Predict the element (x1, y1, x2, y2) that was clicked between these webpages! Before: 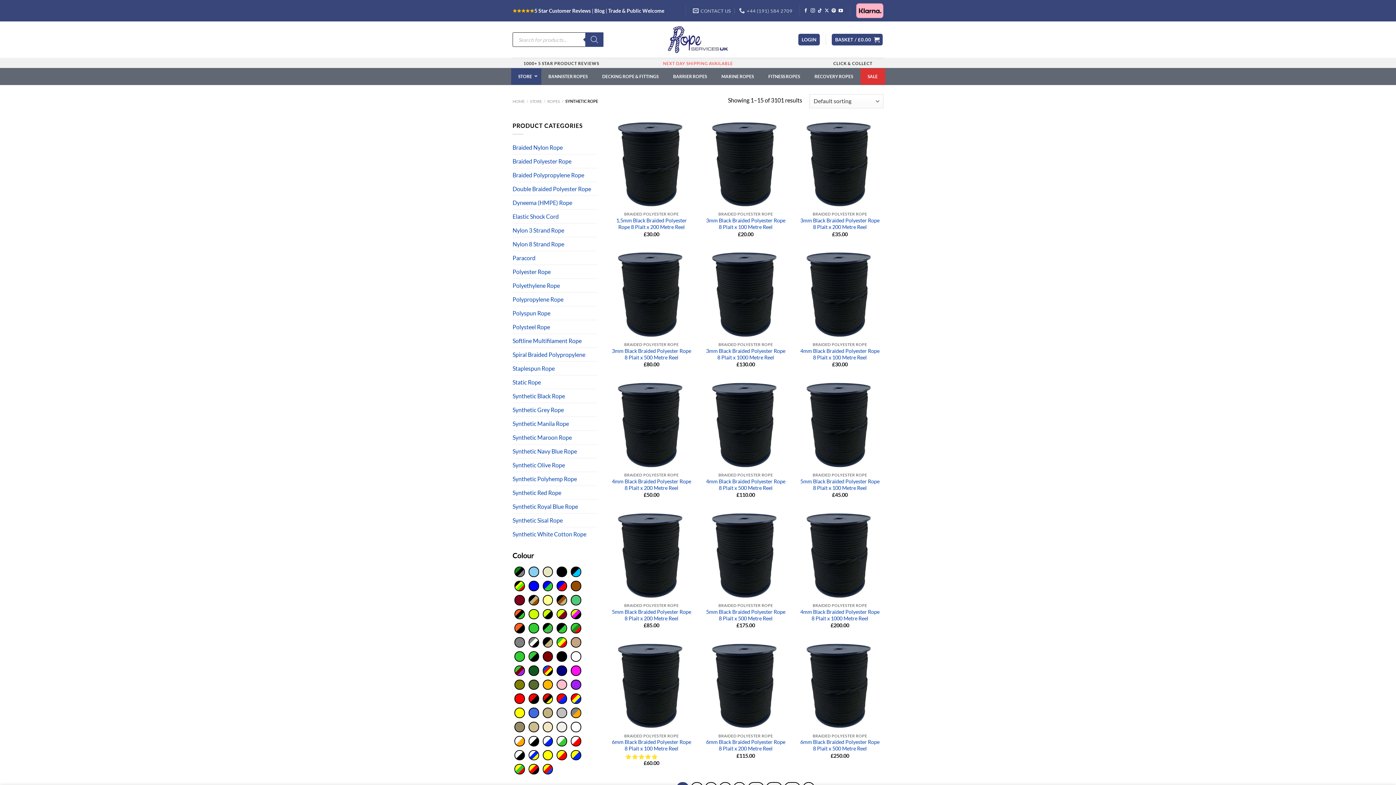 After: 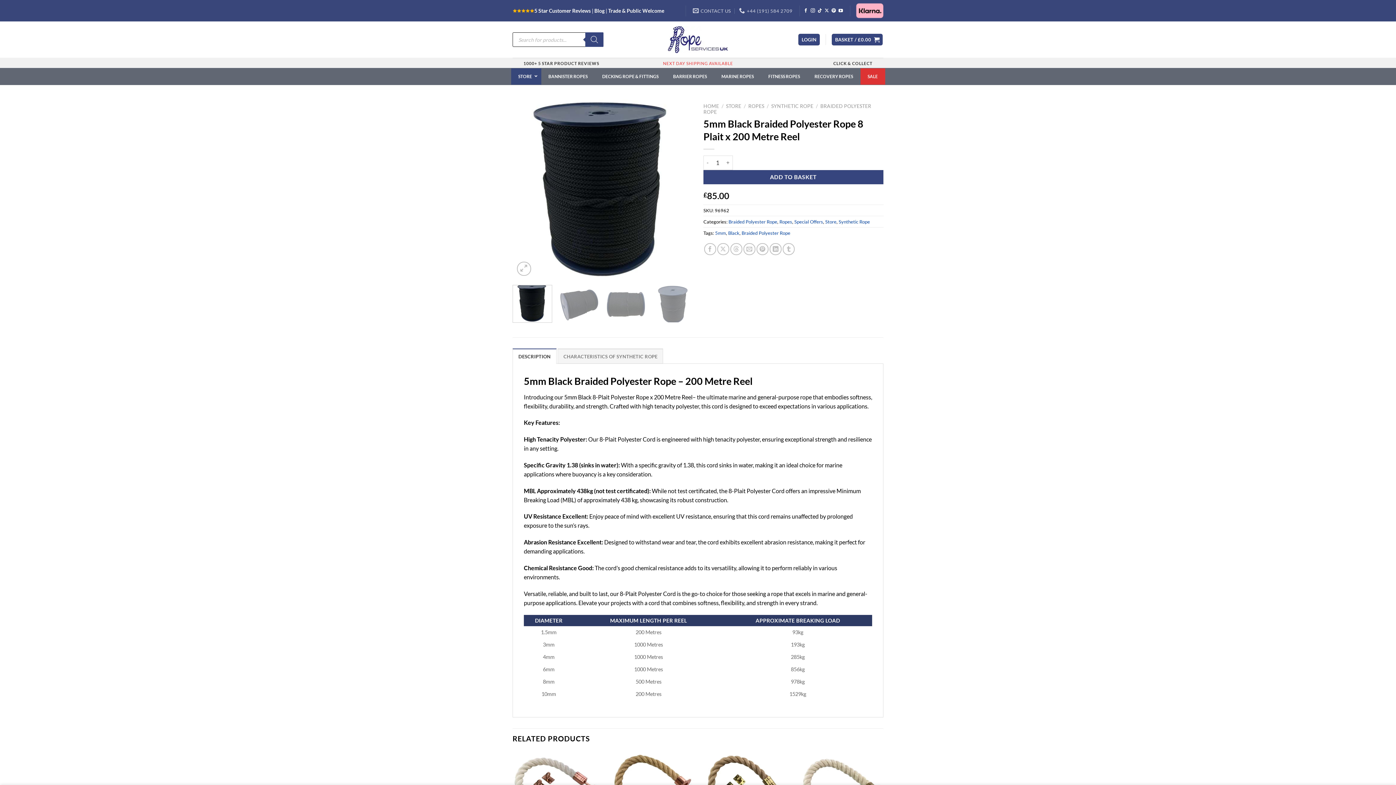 Action: label: 5mm Black Braided Polyester Rope 8 Plait x 200 Metre Reel bbox: (611, 608, 691, 622)